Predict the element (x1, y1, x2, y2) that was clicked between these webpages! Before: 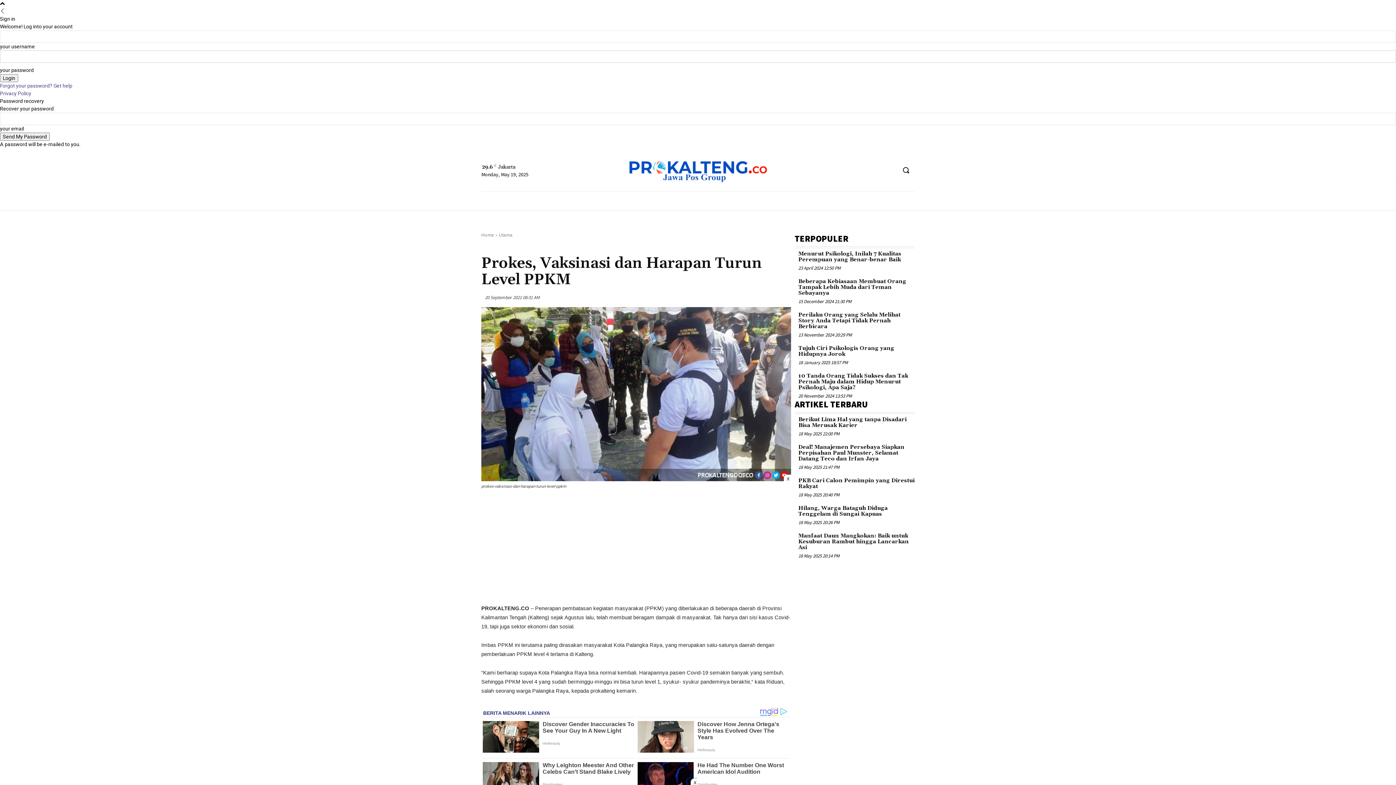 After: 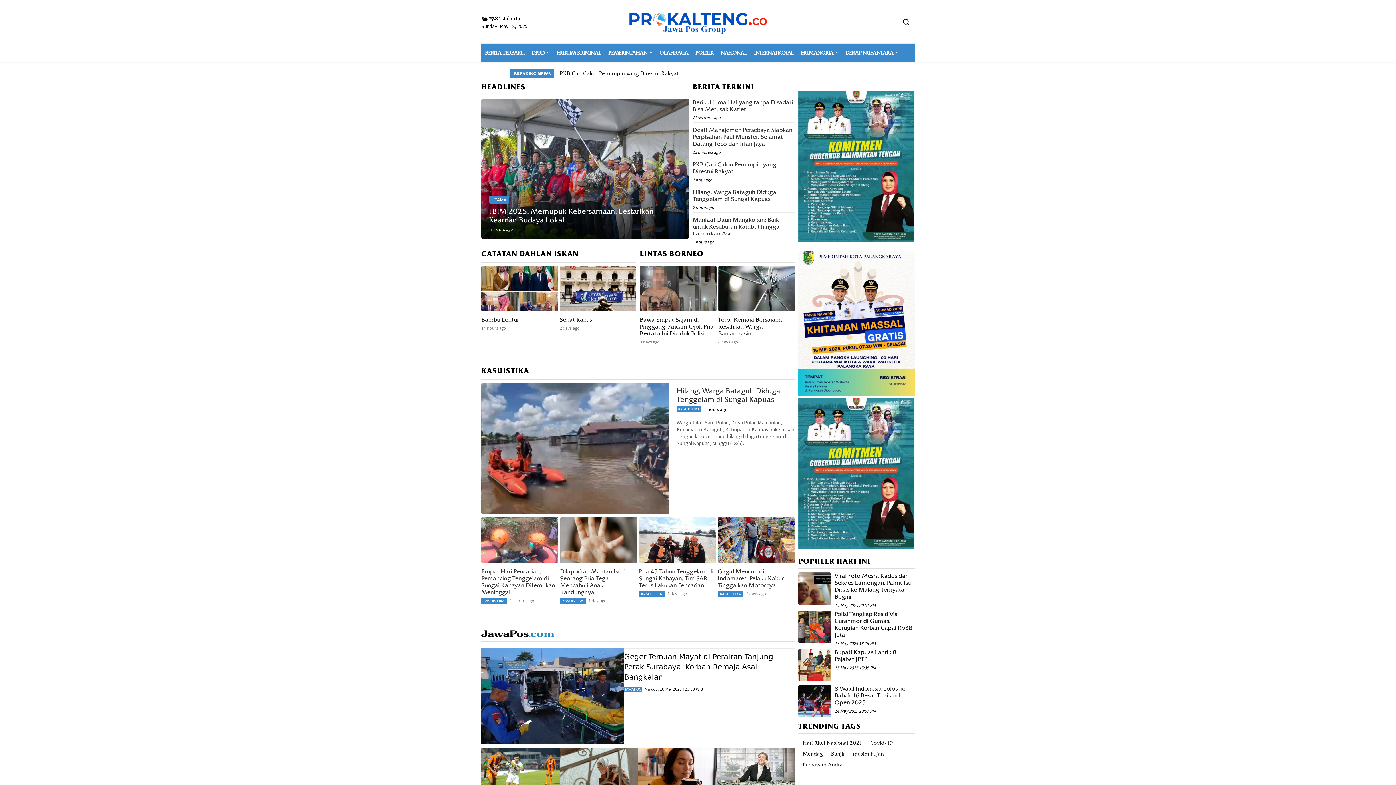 Action: bbox: (481, 232, 494, 238) label: Home